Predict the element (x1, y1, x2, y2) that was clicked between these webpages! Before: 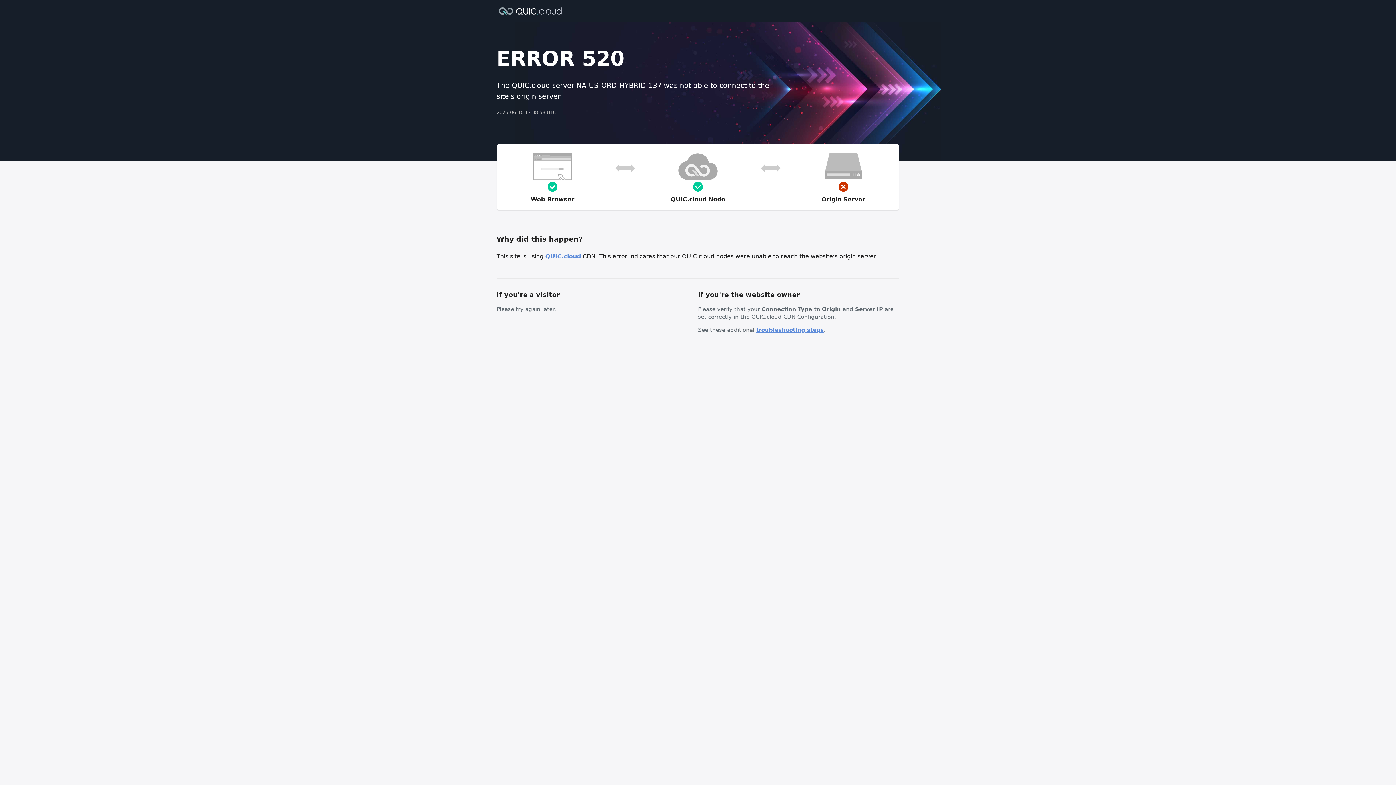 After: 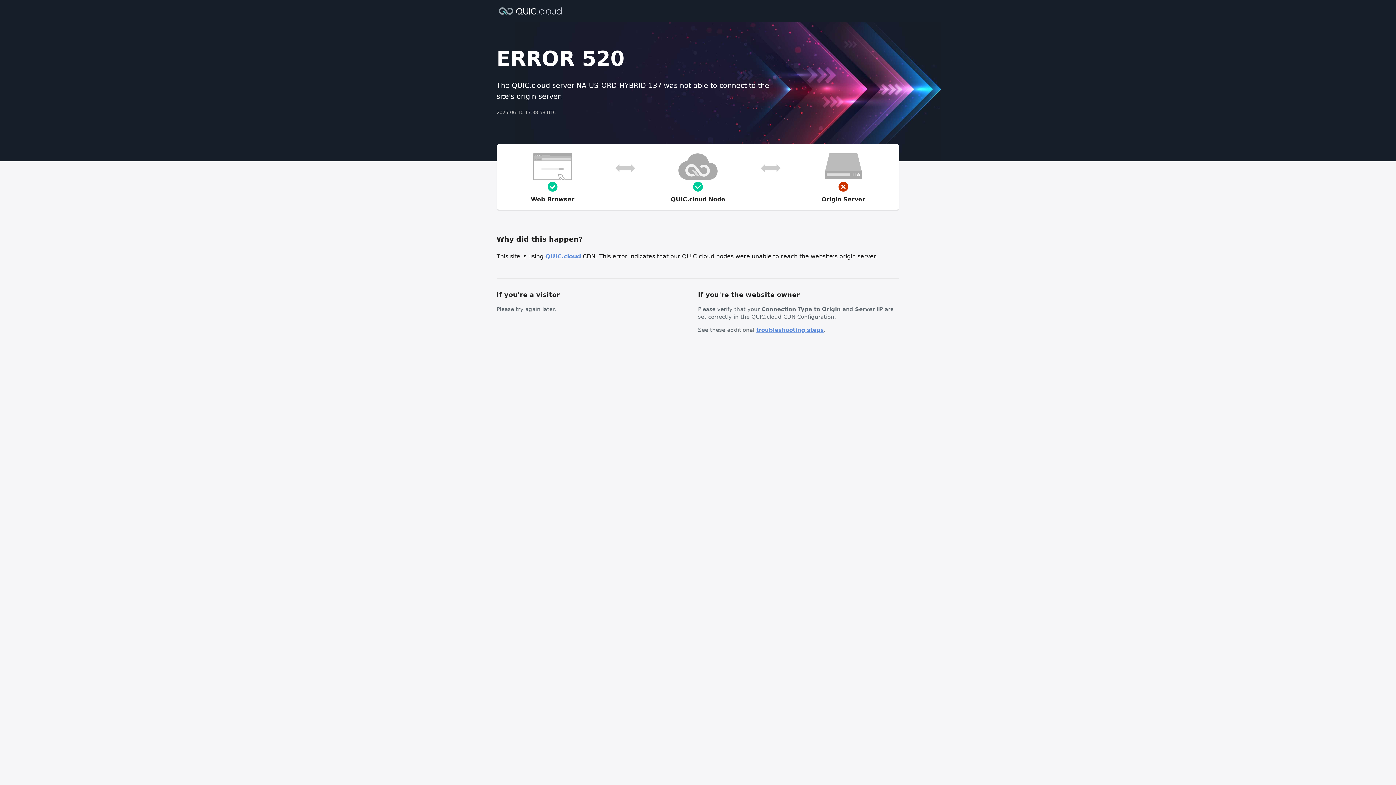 Action: label: troubleshooting steps bbox: (756, 326, 824, 333)